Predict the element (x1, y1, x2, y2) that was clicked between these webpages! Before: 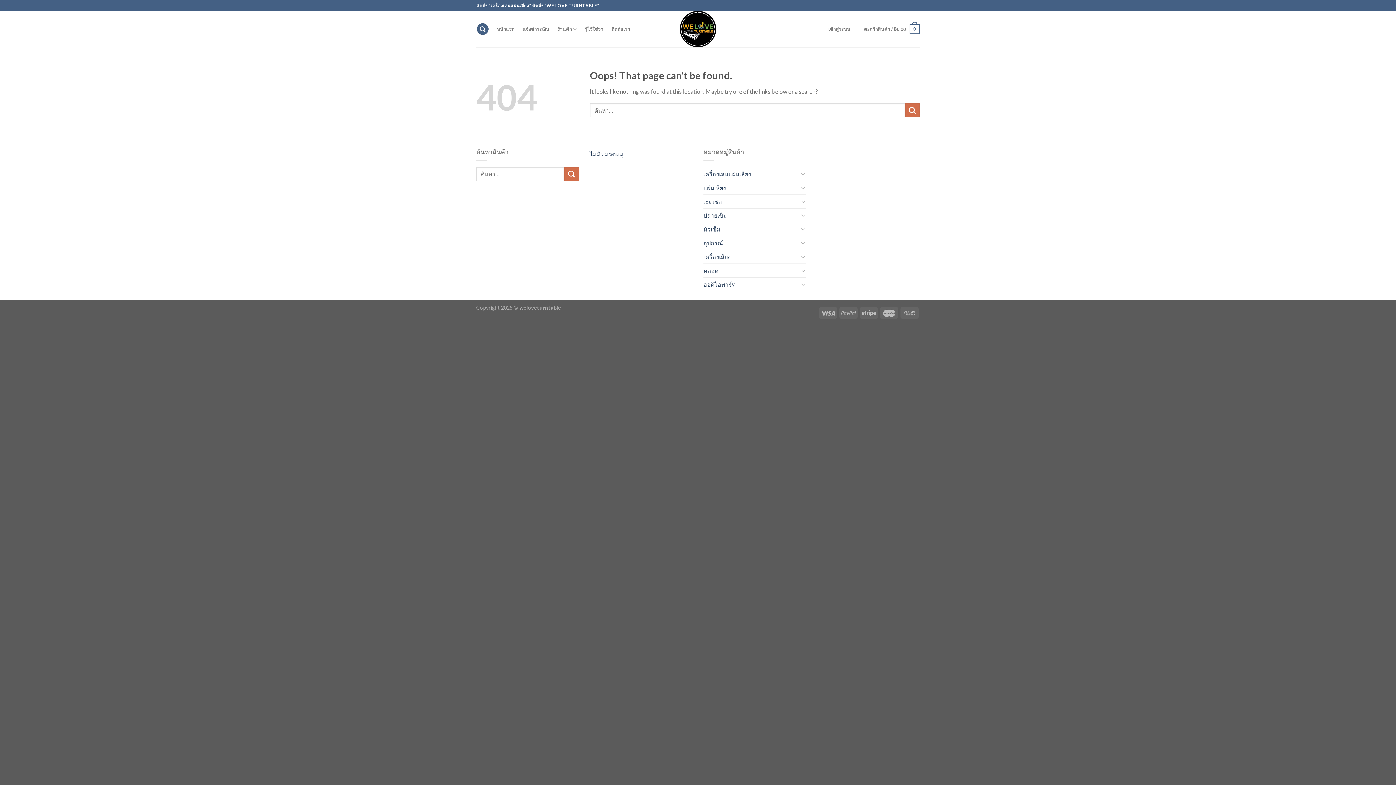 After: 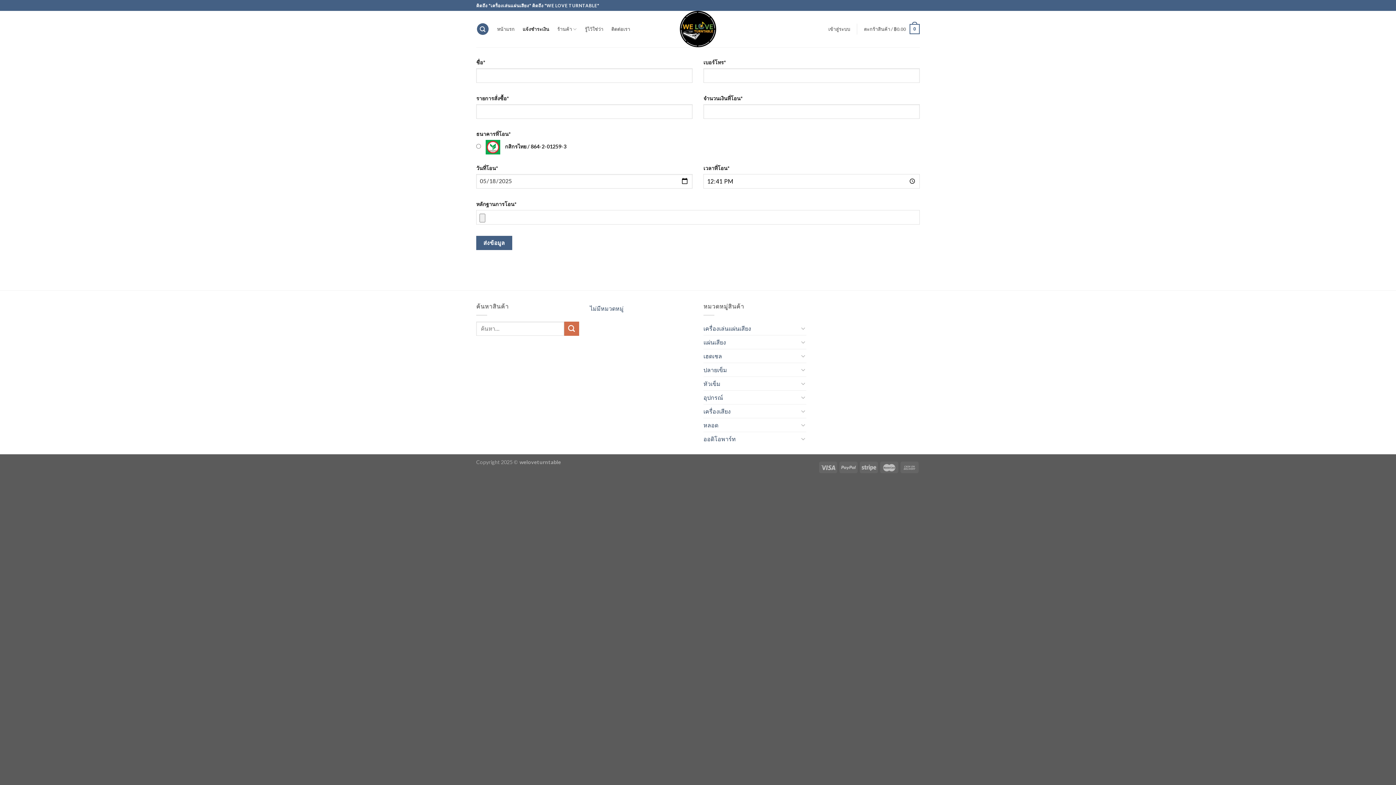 Action: bbox: (522, 21, 549, 36) label: แจ้งชำระเงิน